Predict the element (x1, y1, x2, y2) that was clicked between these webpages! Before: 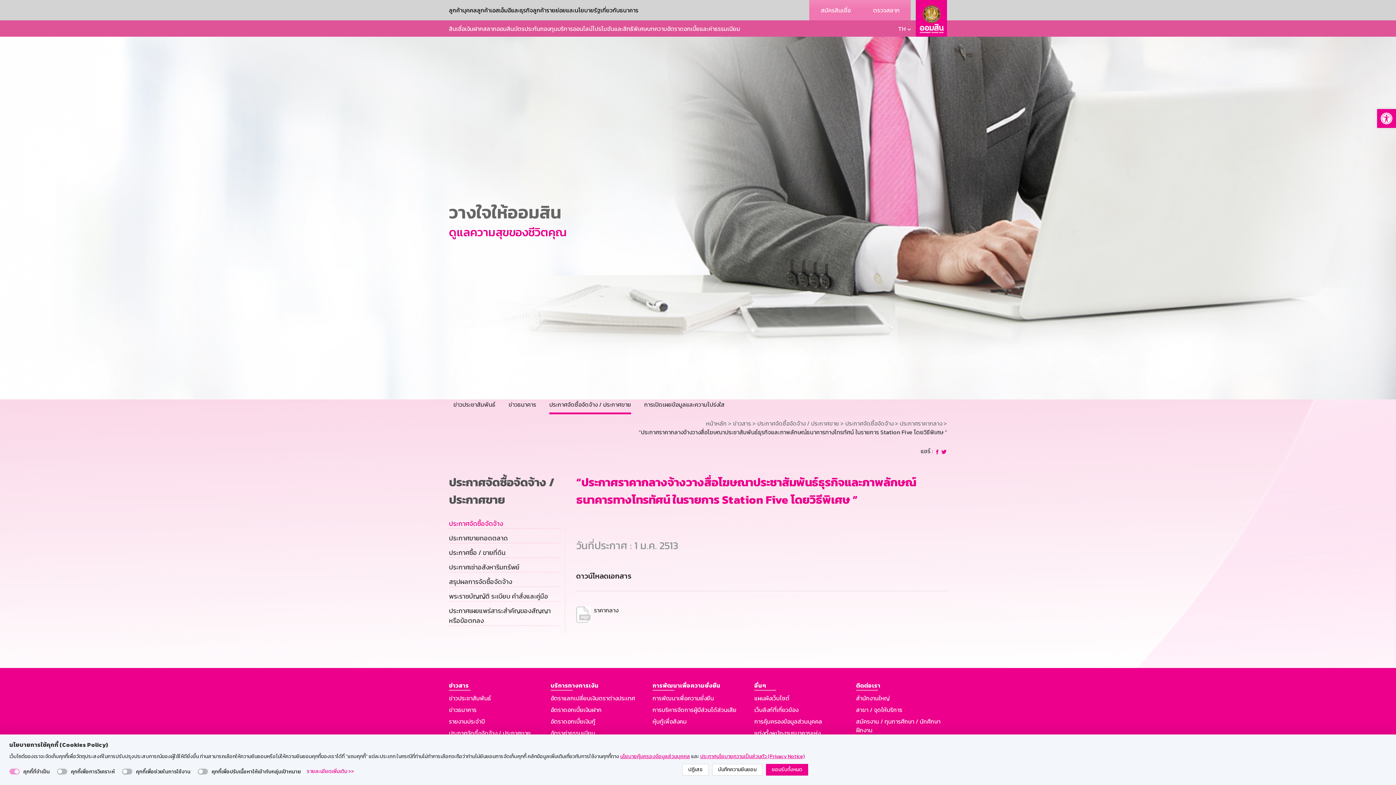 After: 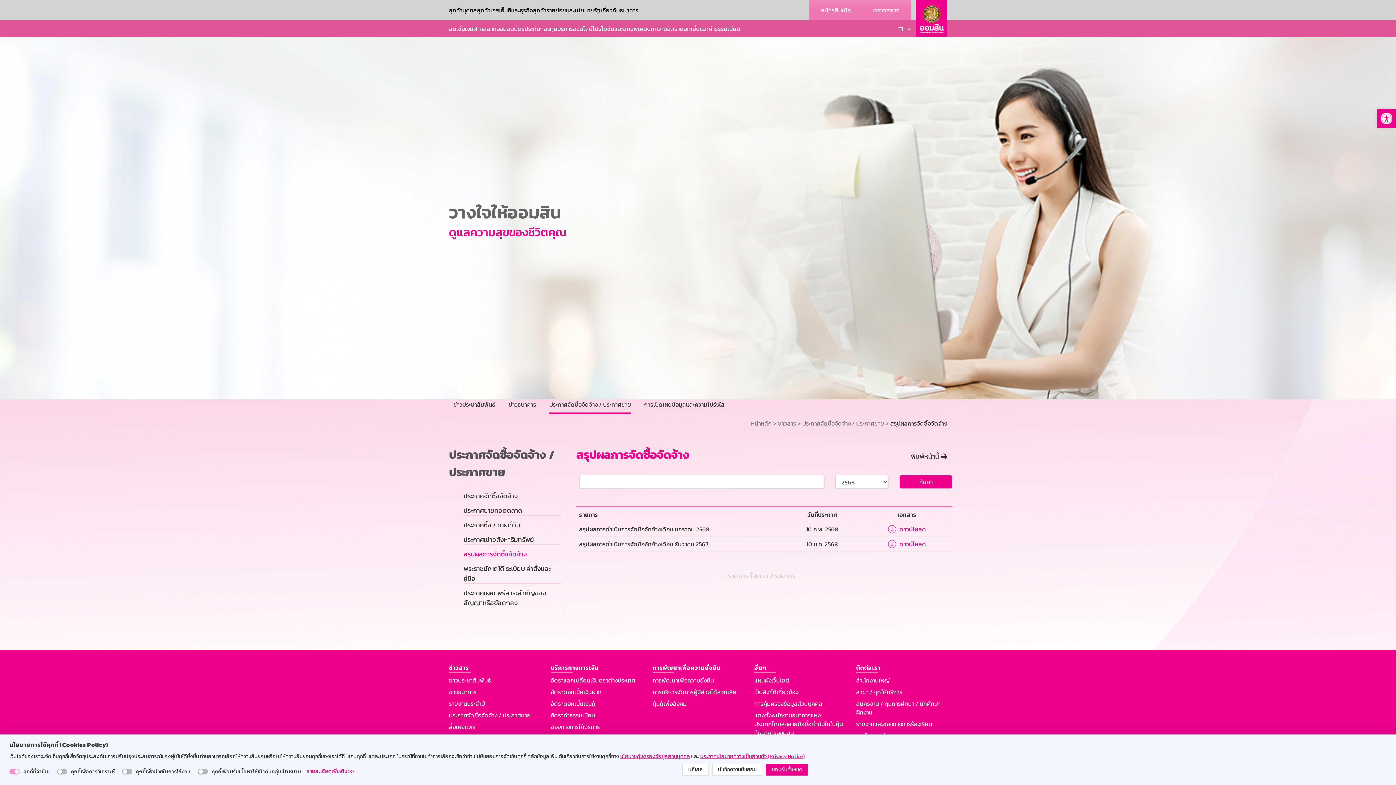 Action: label: สรุปผลการจัดซื้อจัดจ้าง bbox: (449, 577, 512, 586)